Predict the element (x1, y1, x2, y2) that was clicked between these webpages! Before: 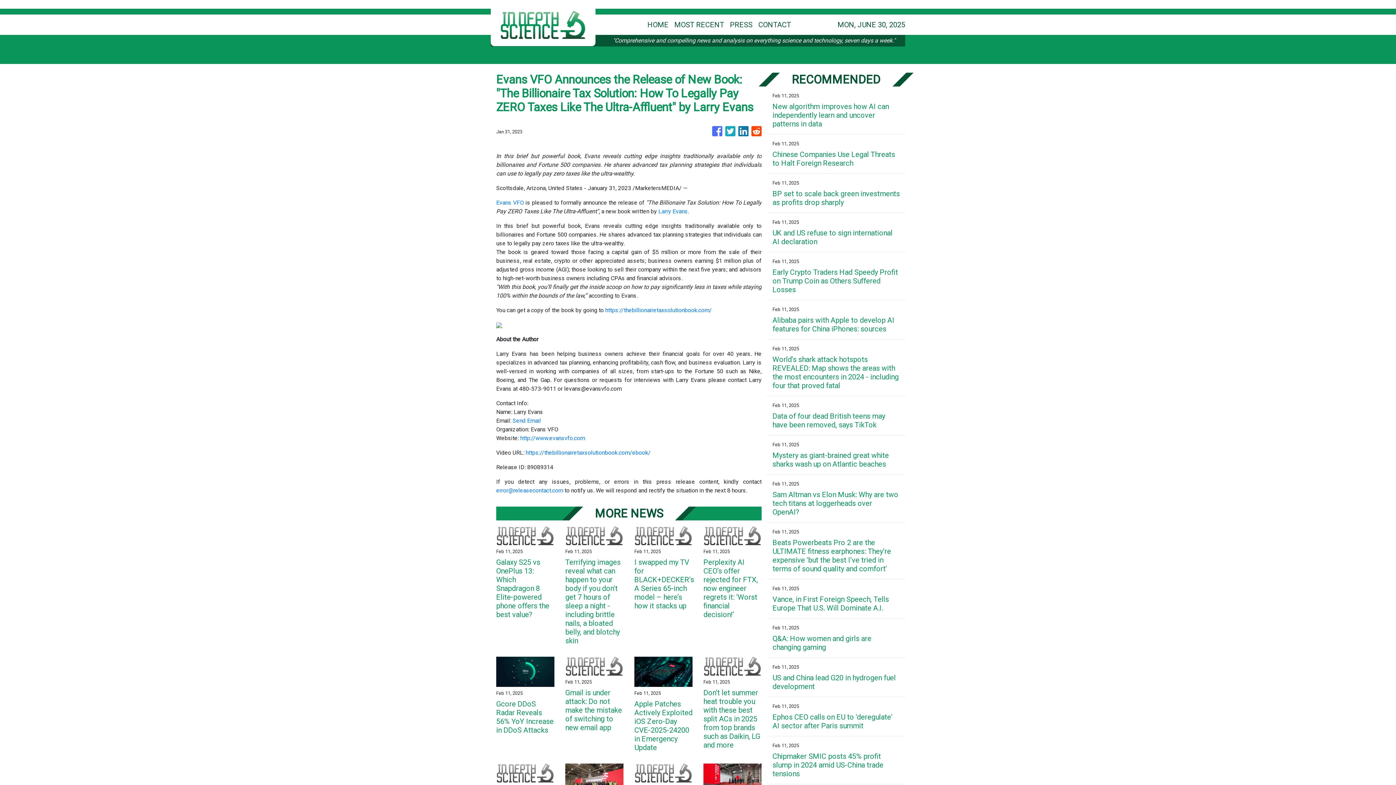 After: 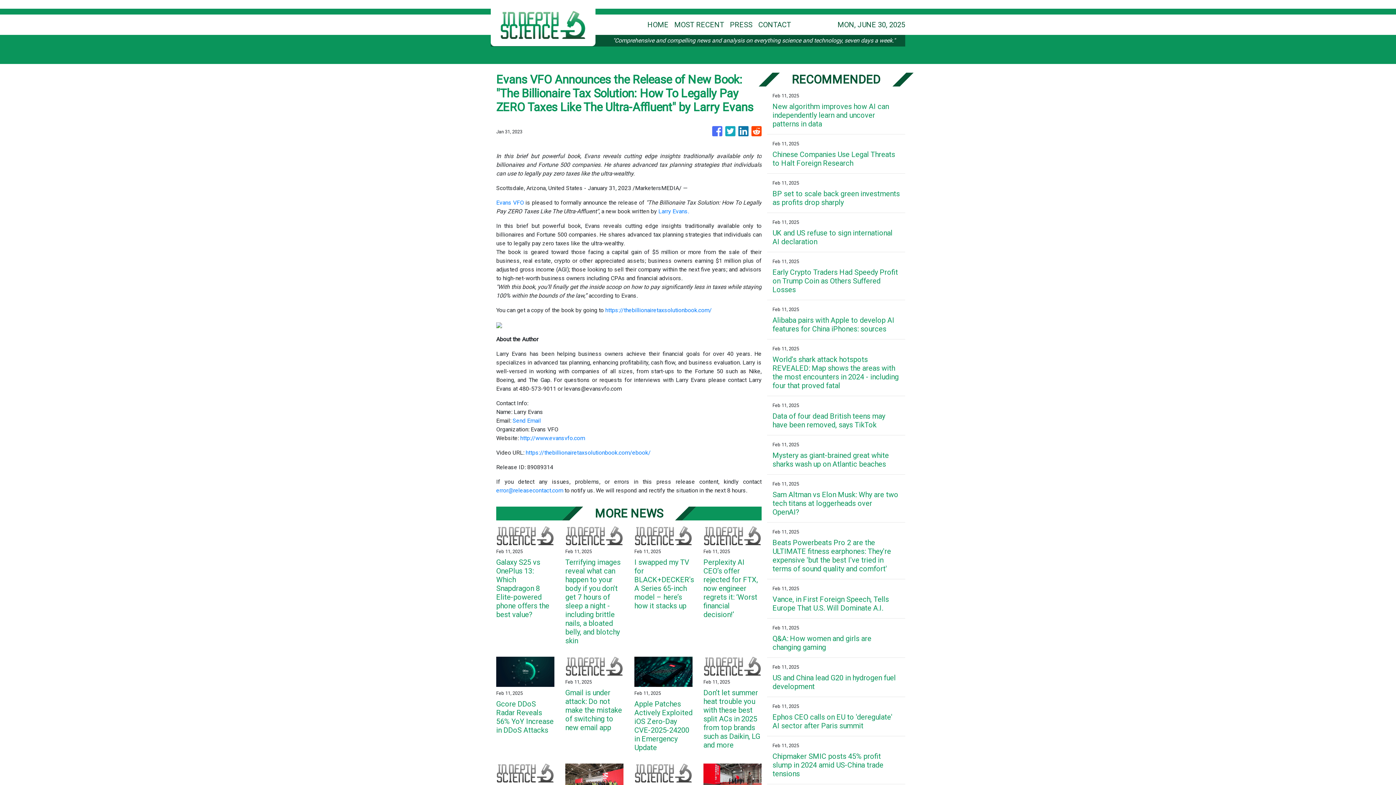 Action: bbox: (725, 122, 735, 140)